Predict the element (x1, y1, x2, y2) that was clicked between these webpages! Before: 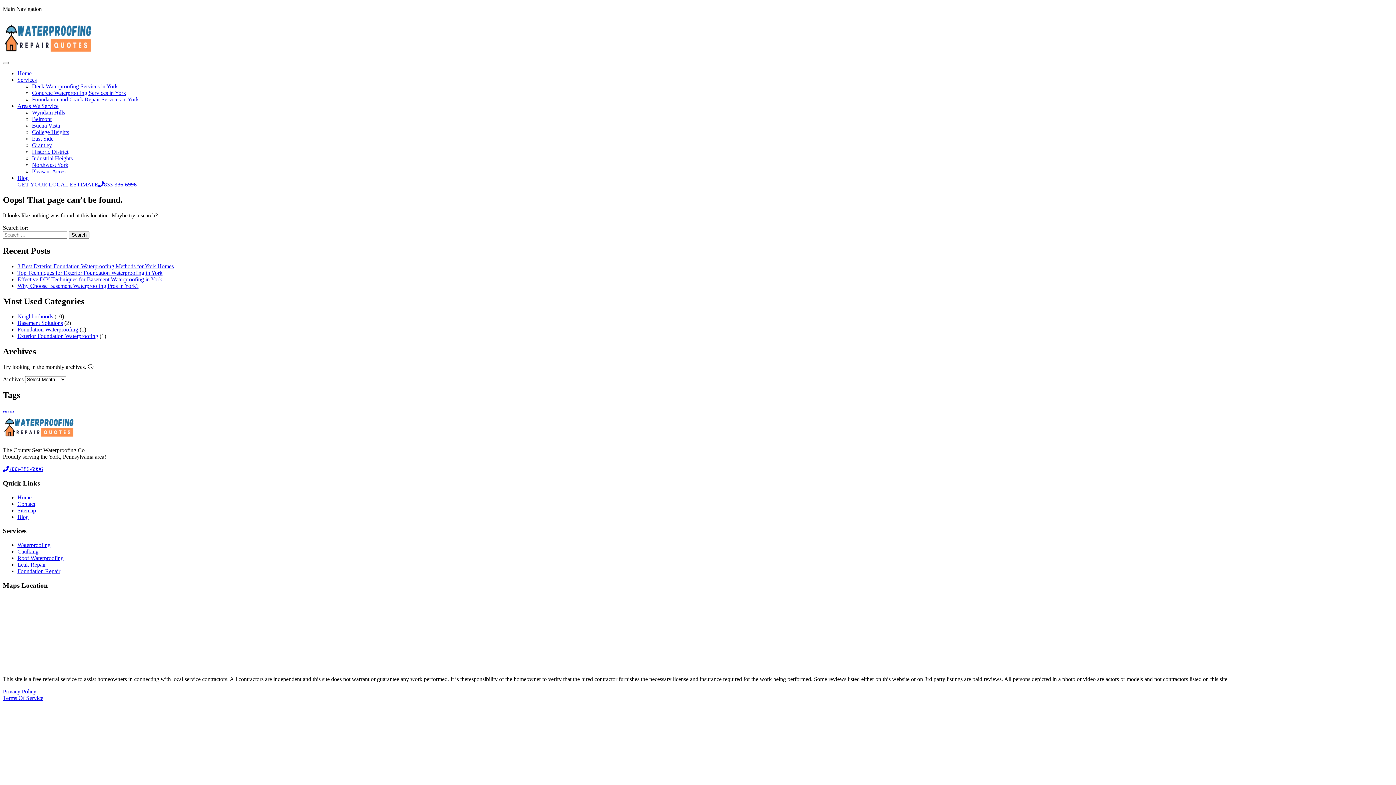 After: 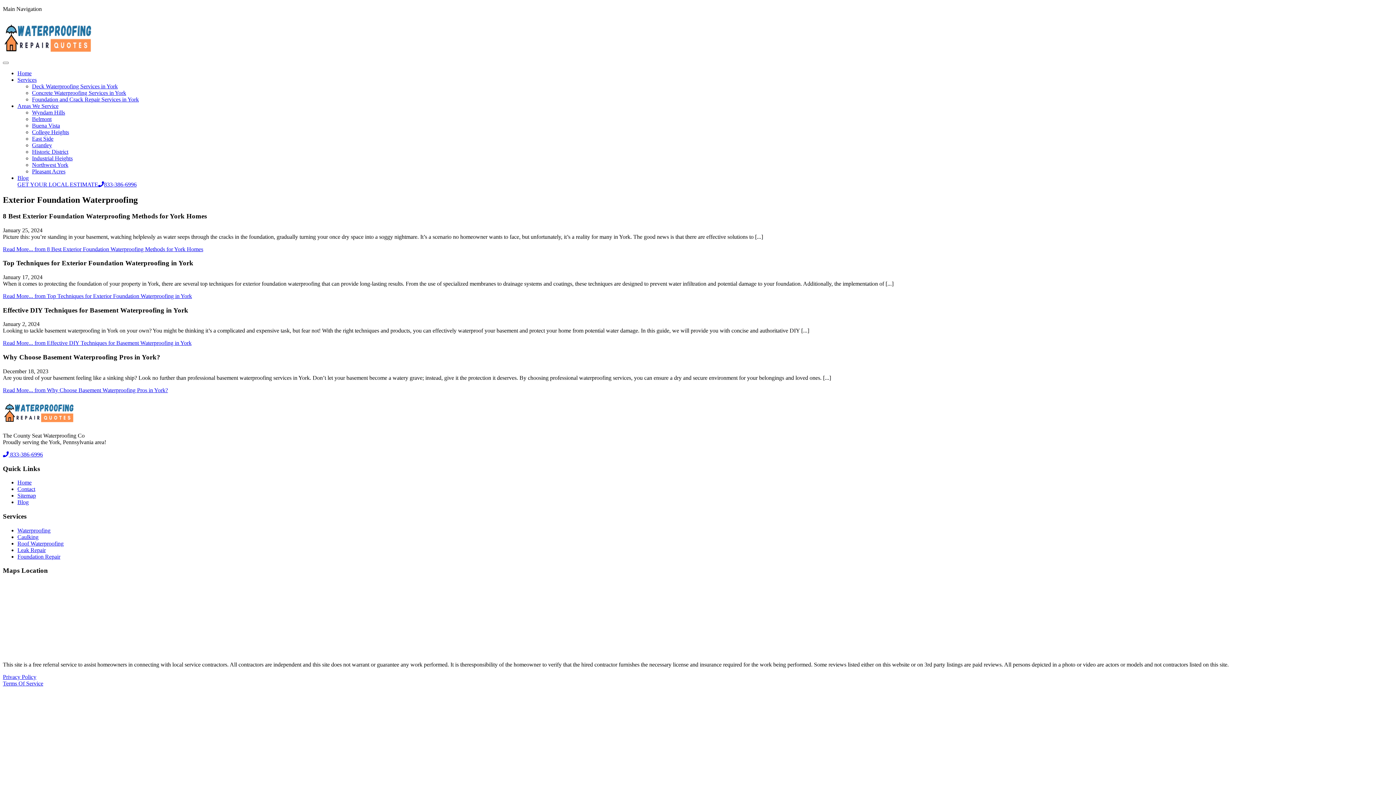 Action: label: Exterior Foundation Waterproofing bbox: (17, 333, 98, 339)